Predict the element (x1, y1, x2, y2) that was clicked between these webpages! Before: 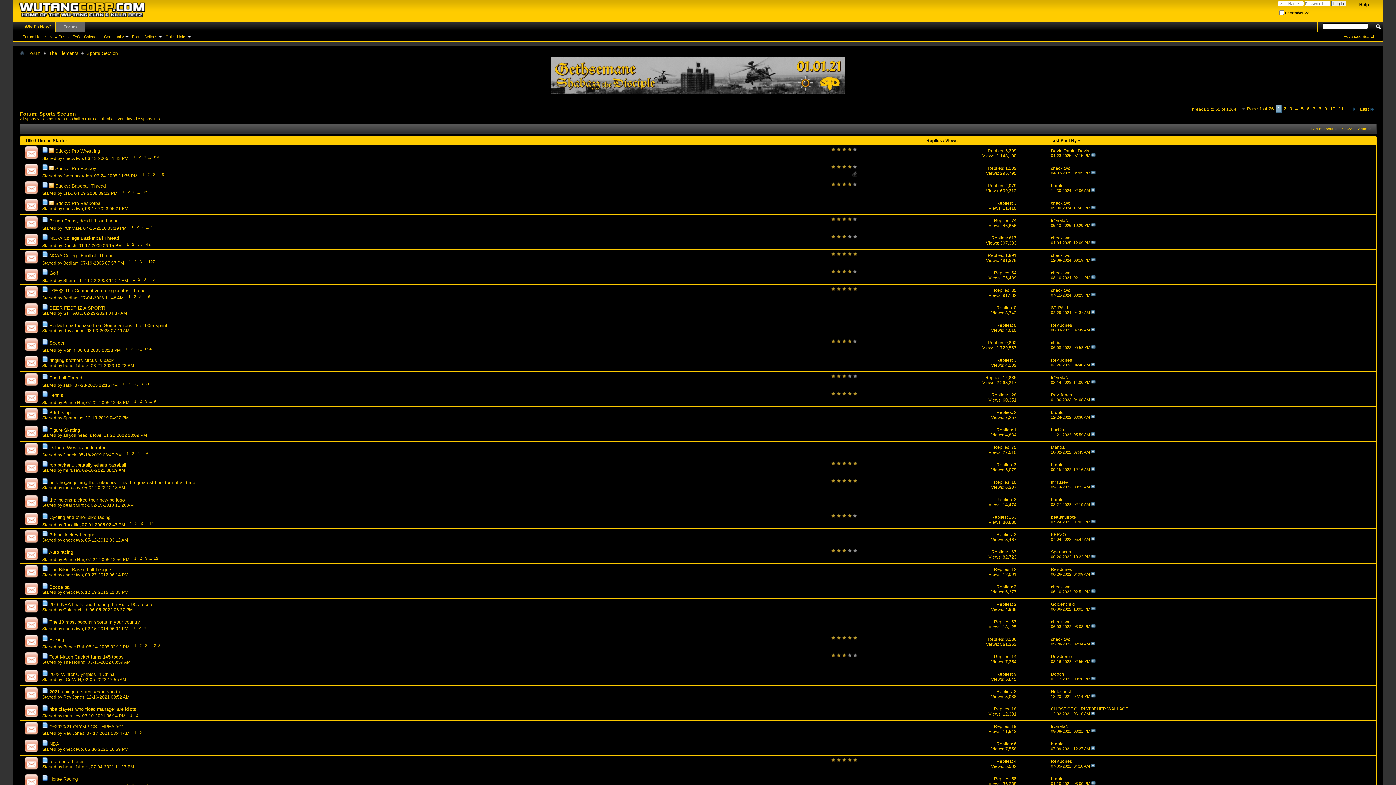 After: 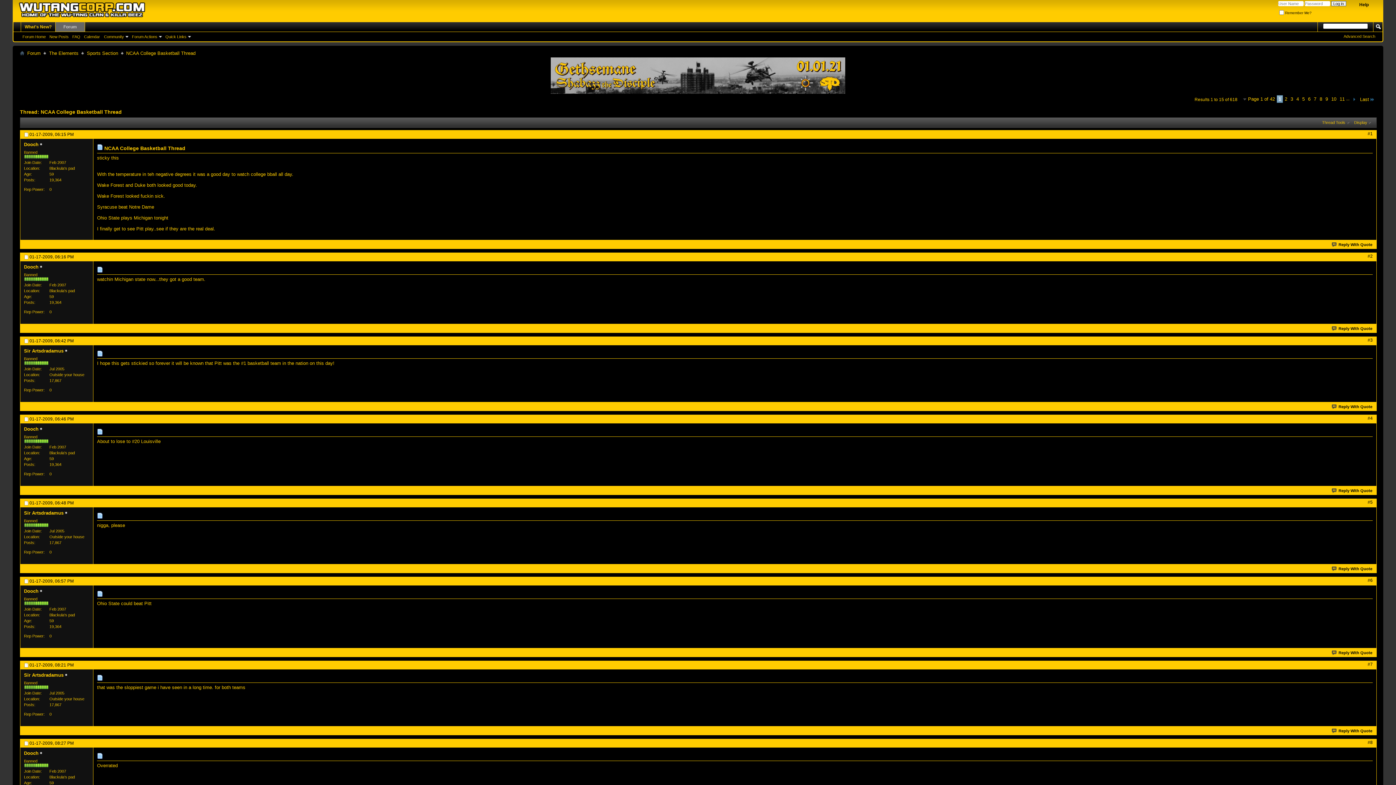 Action: bbox: (125, 242, 130, 246) label: 1